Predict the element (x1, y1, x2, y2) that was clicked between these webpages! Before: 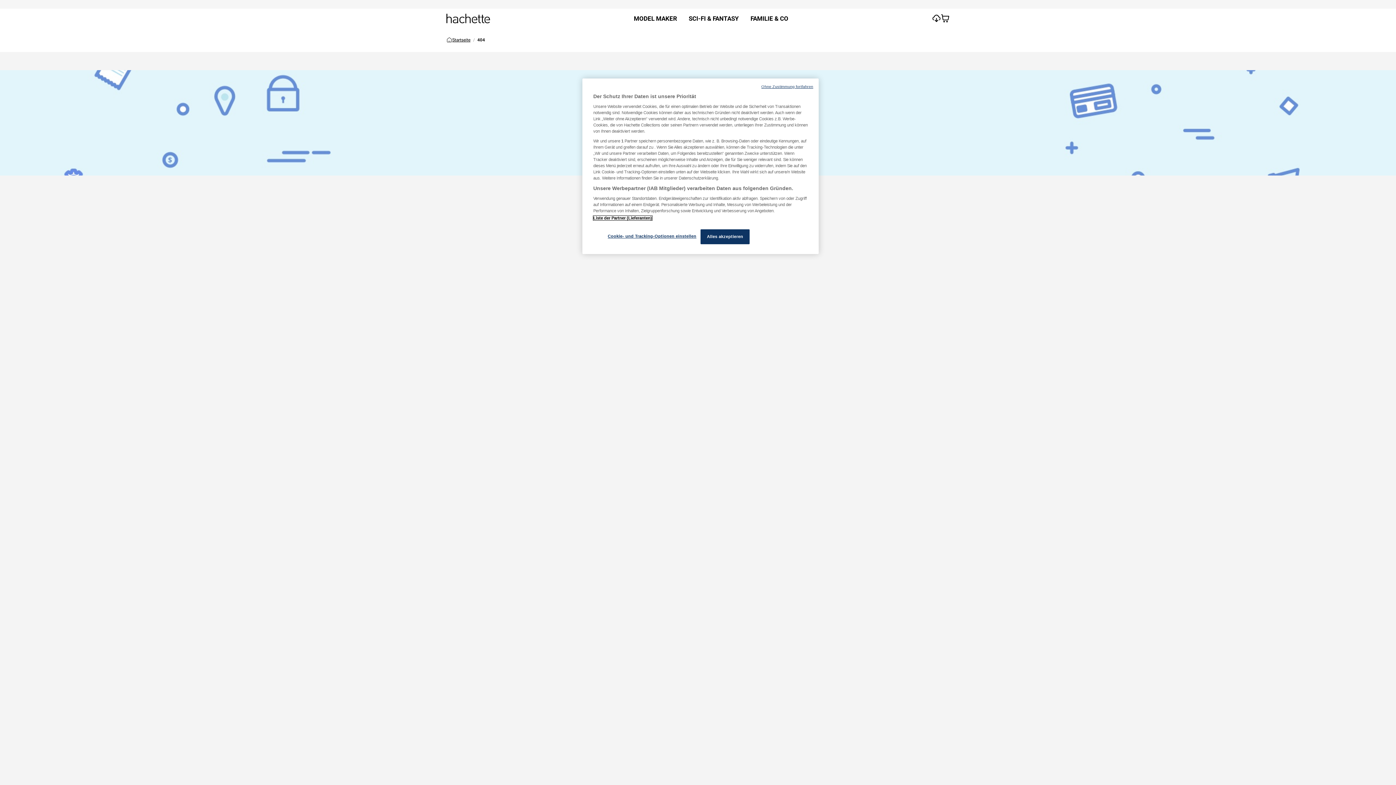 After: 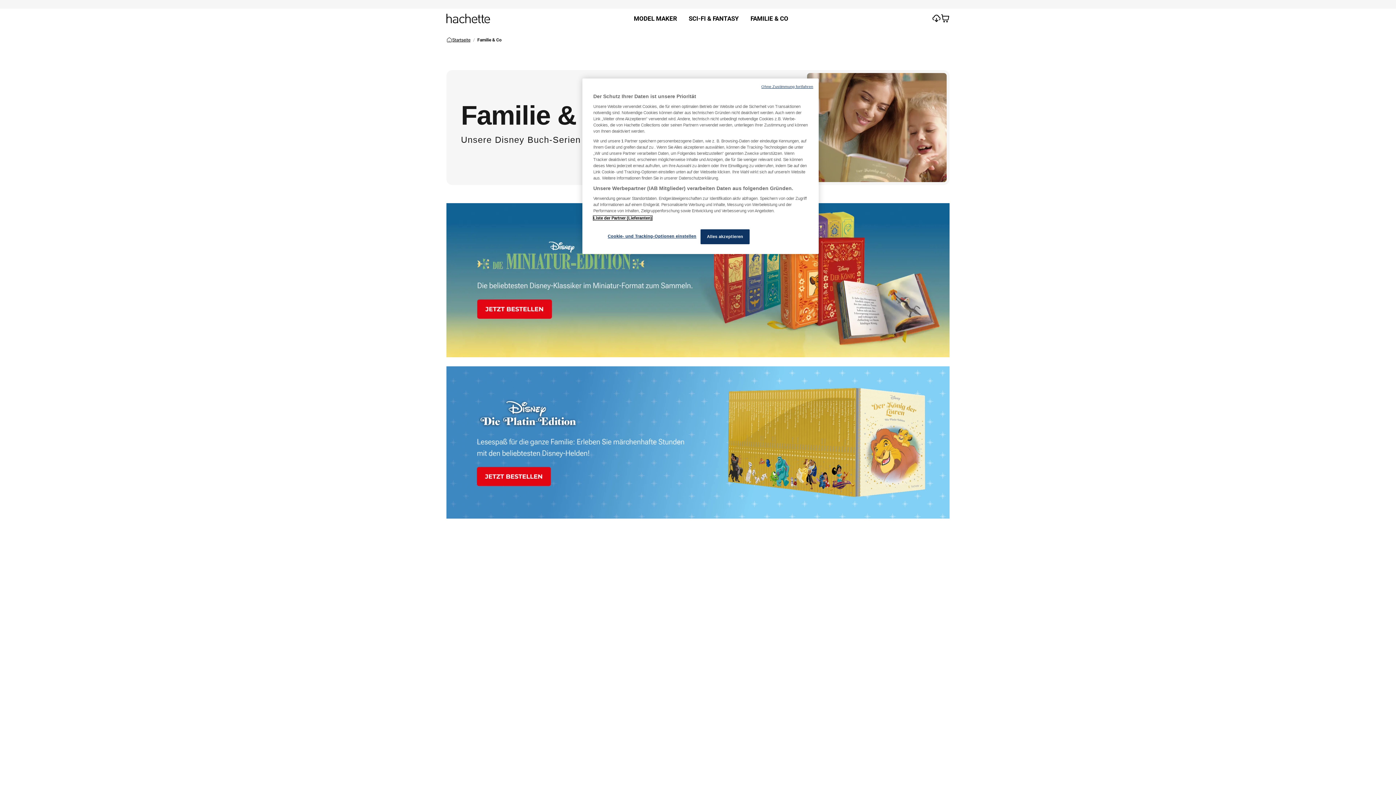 Action: bbox: (744, 8, 794, 28) label: FAMILIE & CO